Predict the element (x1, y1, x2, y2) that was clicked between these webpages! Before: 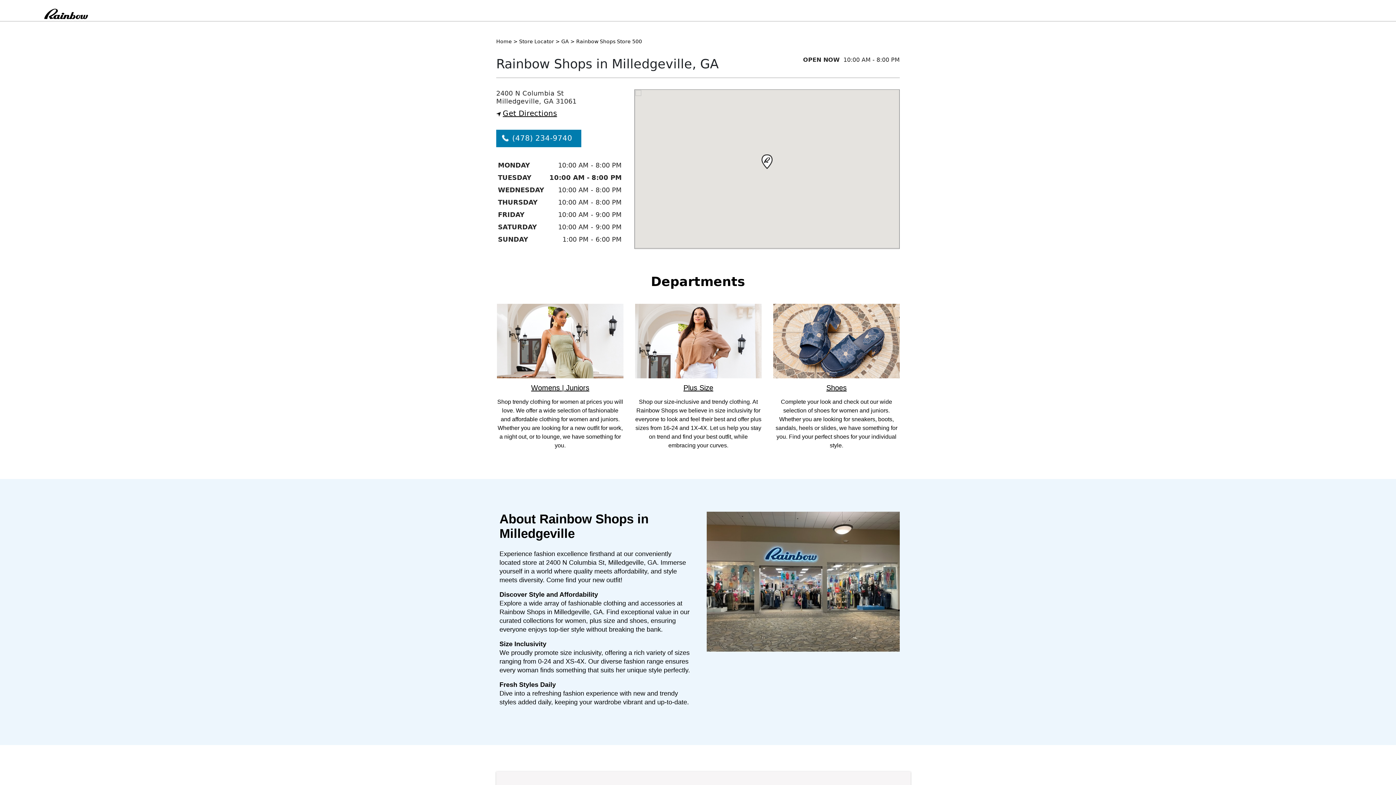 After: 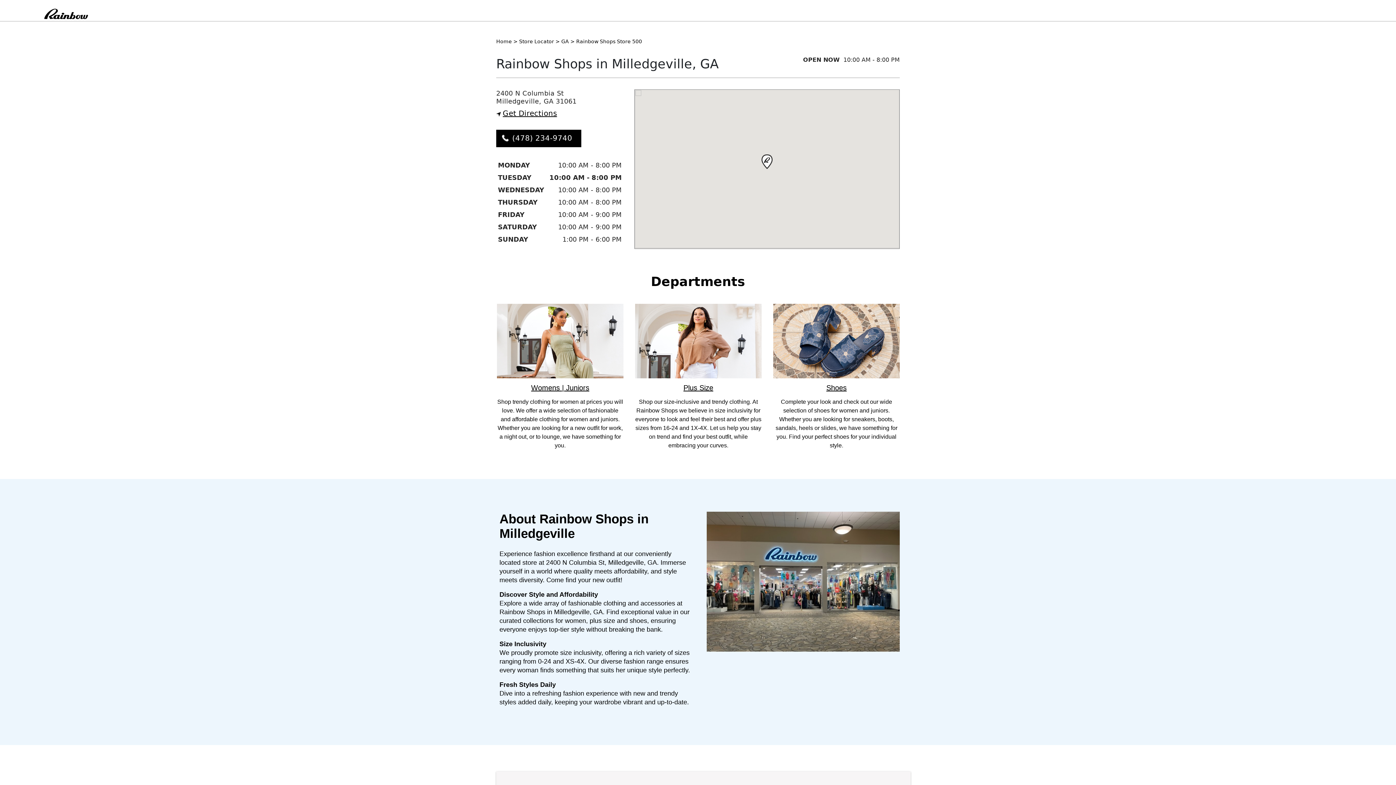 Action: label: (478) 234-9740 bbox: (496, 129, 581, 147)